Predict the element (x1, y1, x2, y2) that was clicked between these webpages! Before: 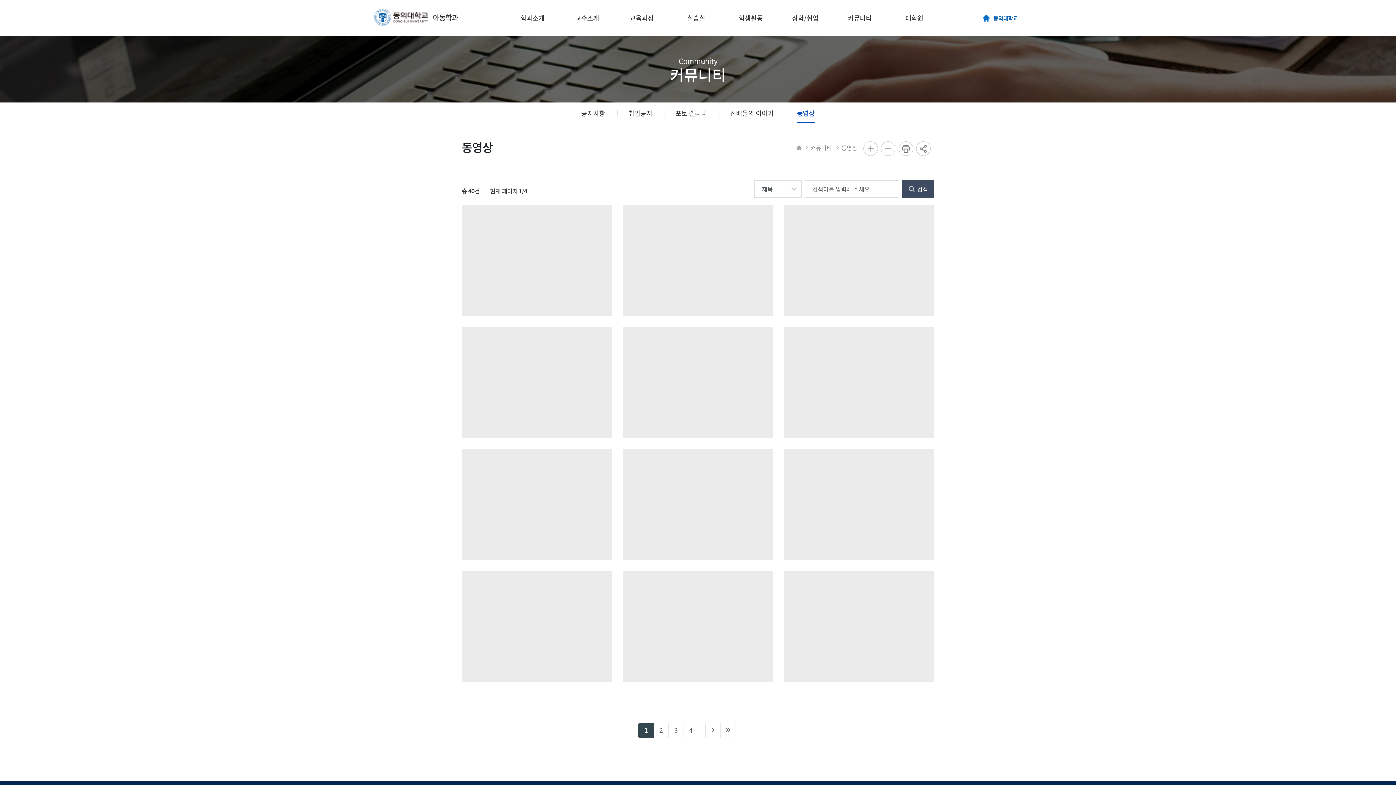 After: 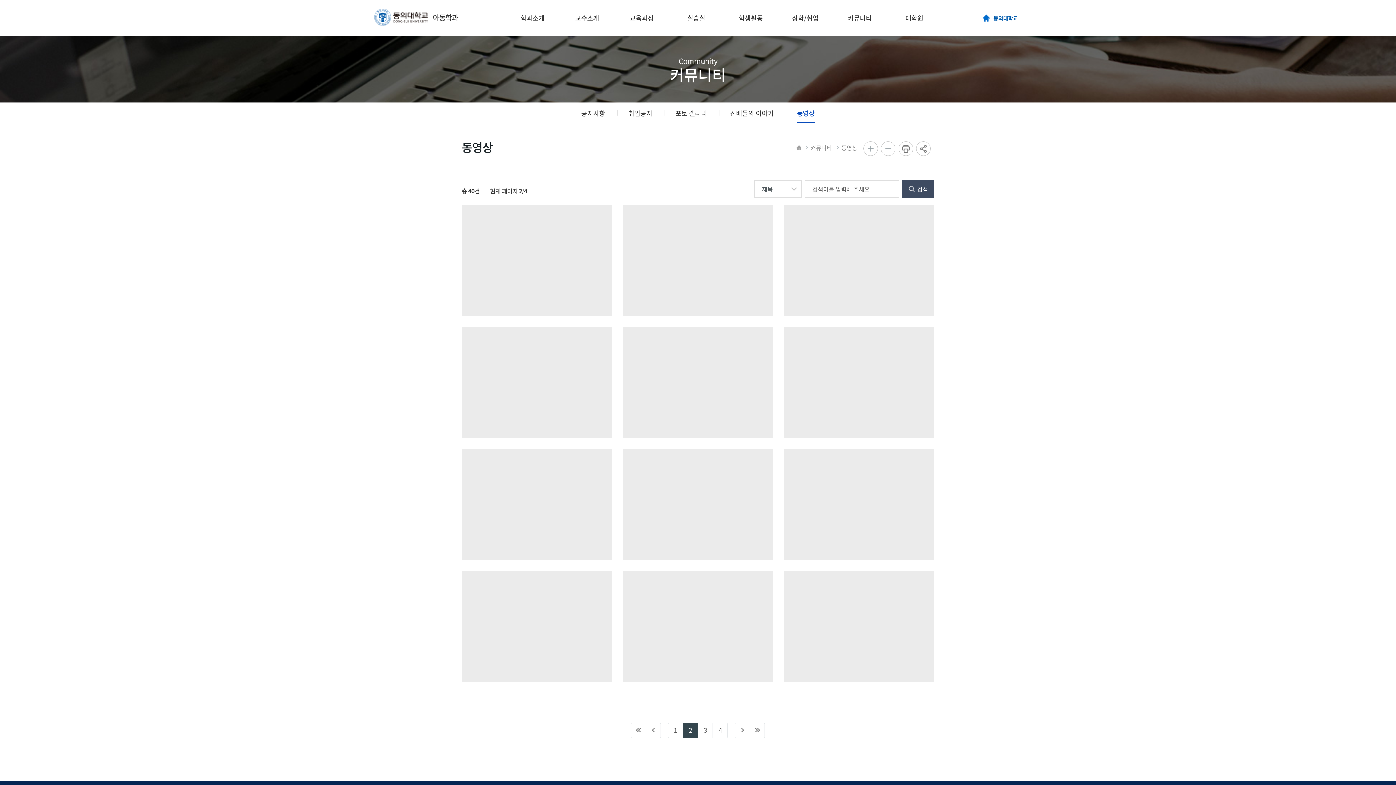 Action: bbox: (705, 723, 720, 738)